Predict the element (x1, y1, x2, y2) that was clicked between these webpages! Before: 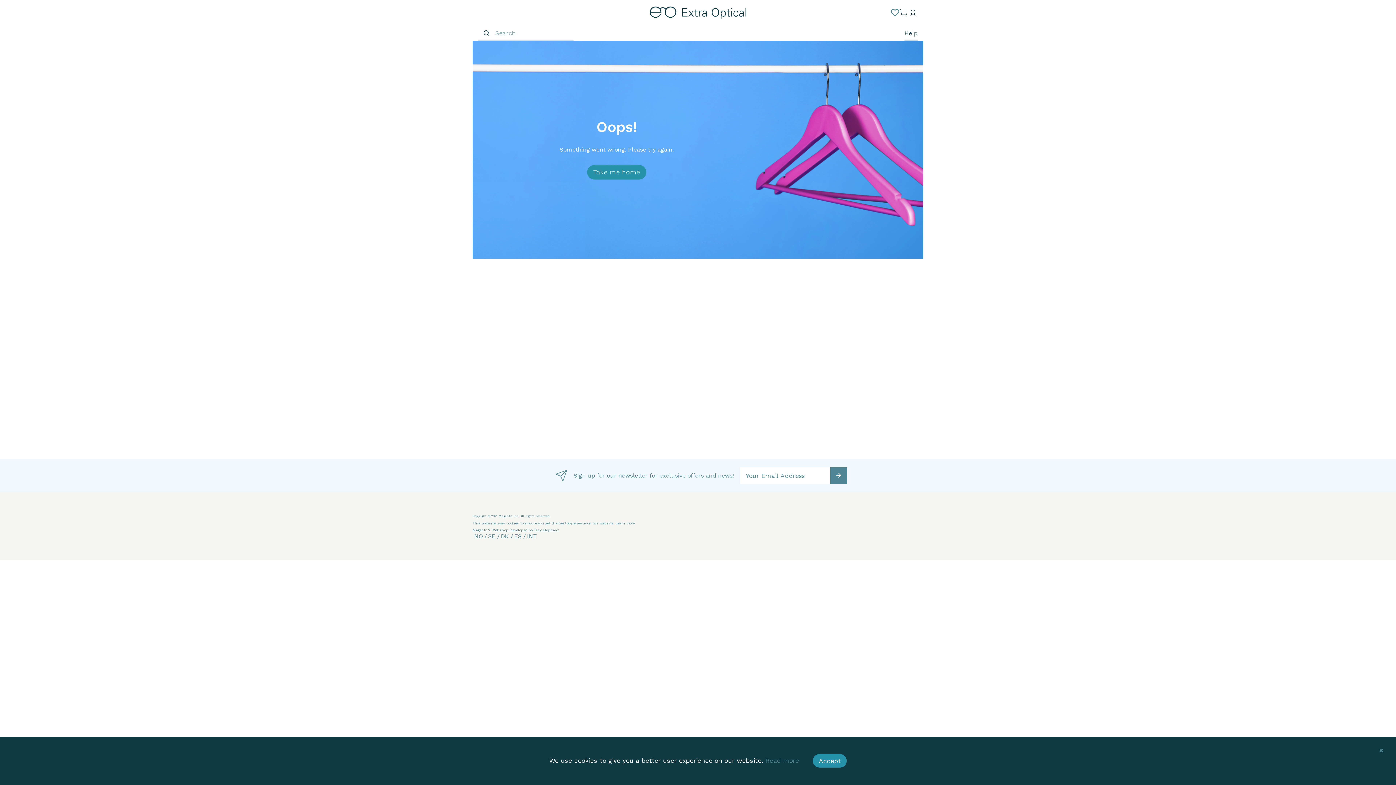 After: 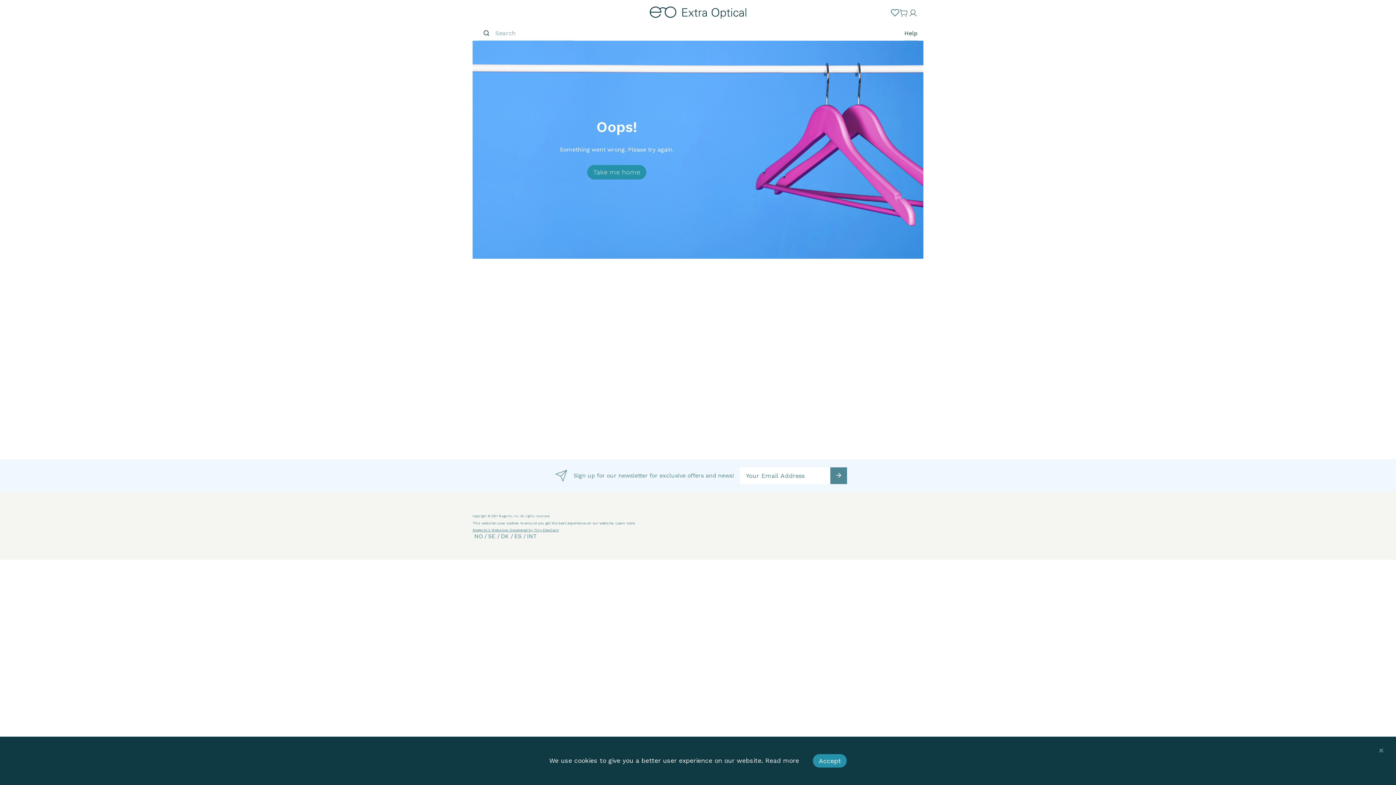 Action: bbox: (765, 757, 799, 764) label: Read more